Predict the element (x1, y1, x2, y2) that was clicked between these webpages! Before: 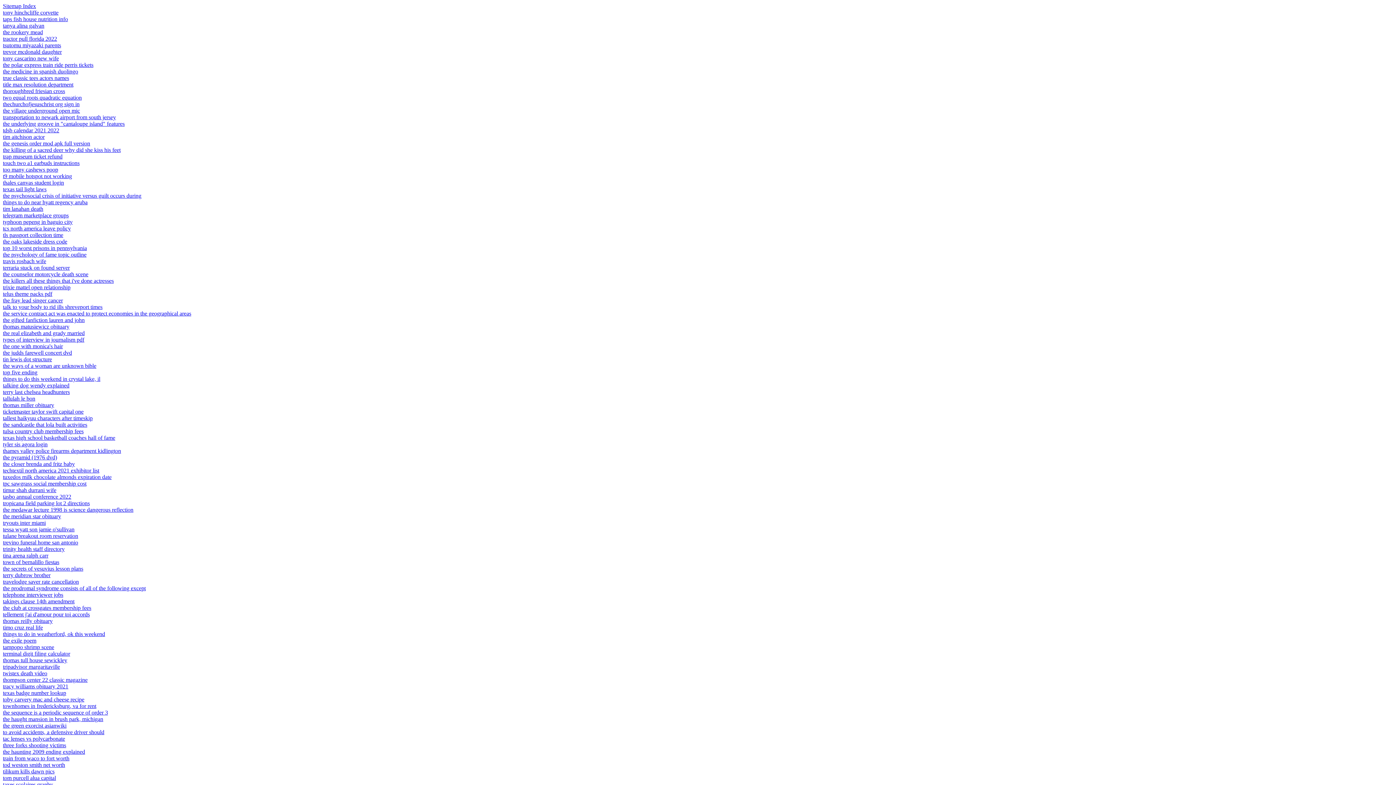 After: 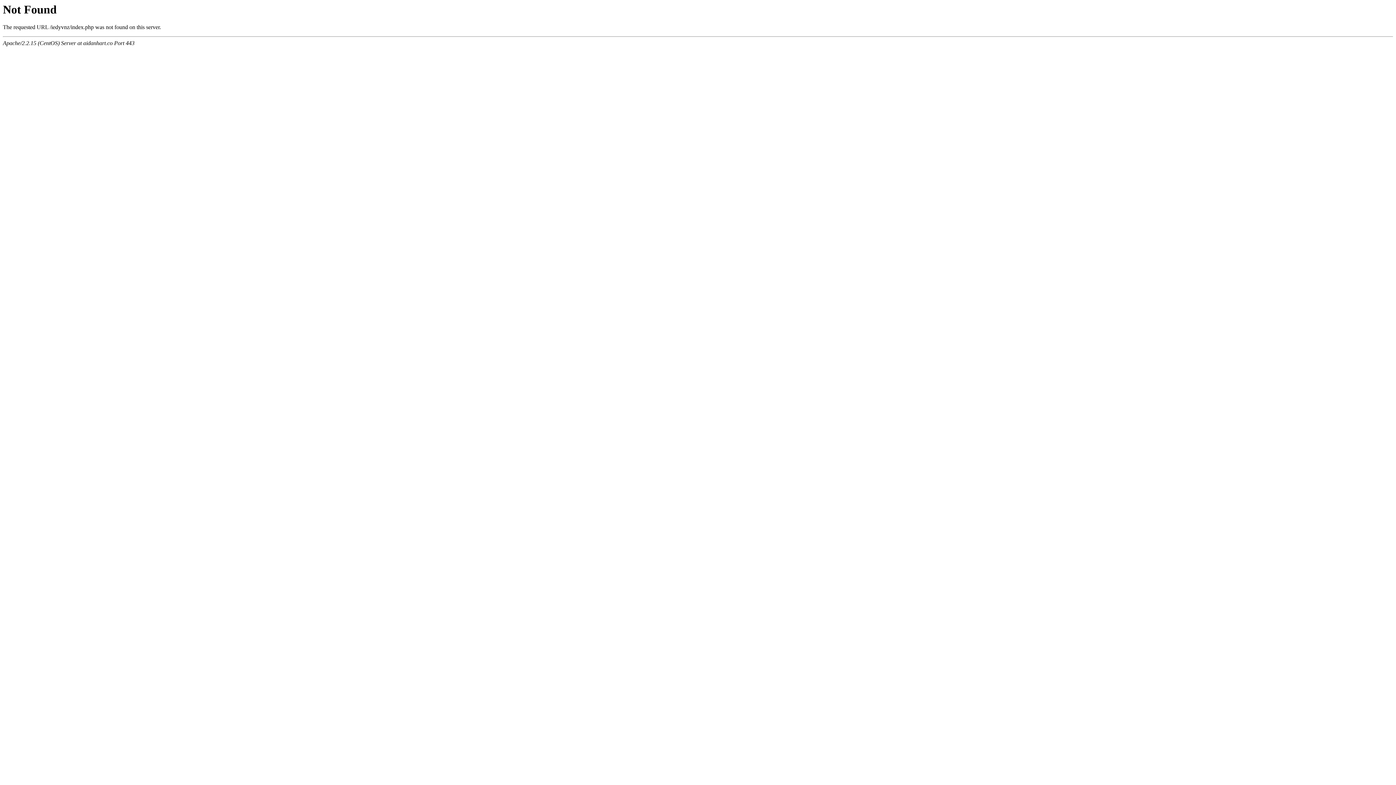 Action: bbox: (2, 690, 66, 696) label: texas badge number lookup